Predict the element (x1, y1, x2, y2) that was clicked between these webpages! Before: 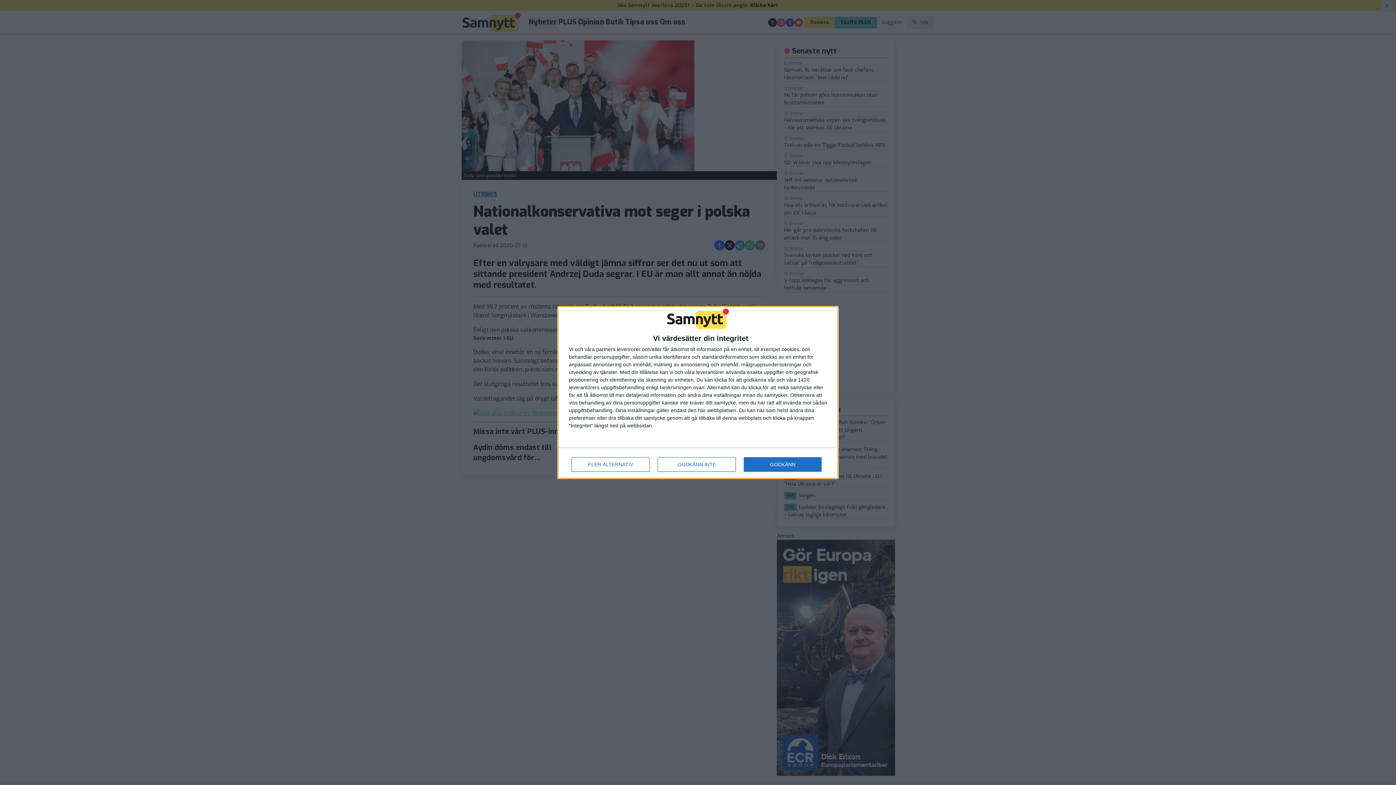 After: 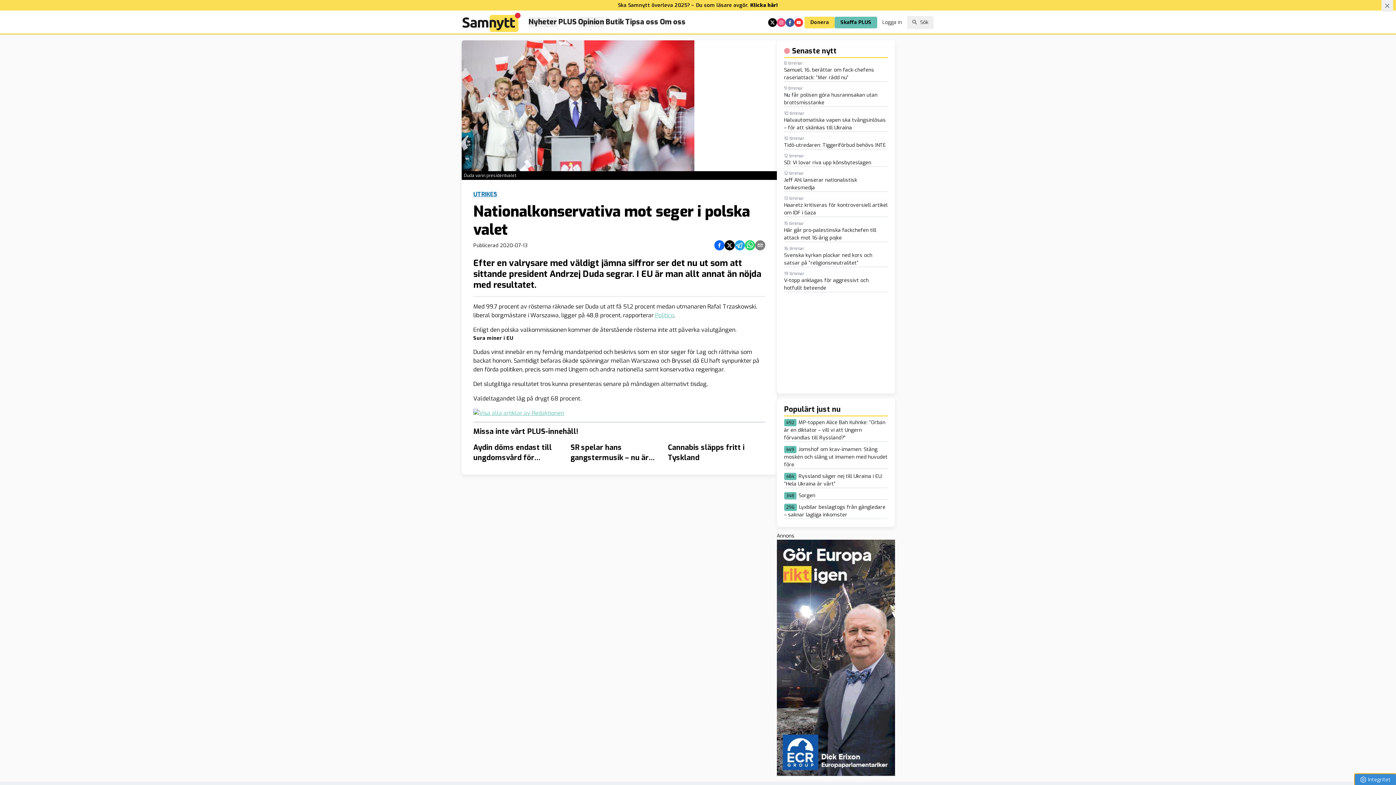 Action: label: GODKÄNN bbox: (744, 457, 821, 472)